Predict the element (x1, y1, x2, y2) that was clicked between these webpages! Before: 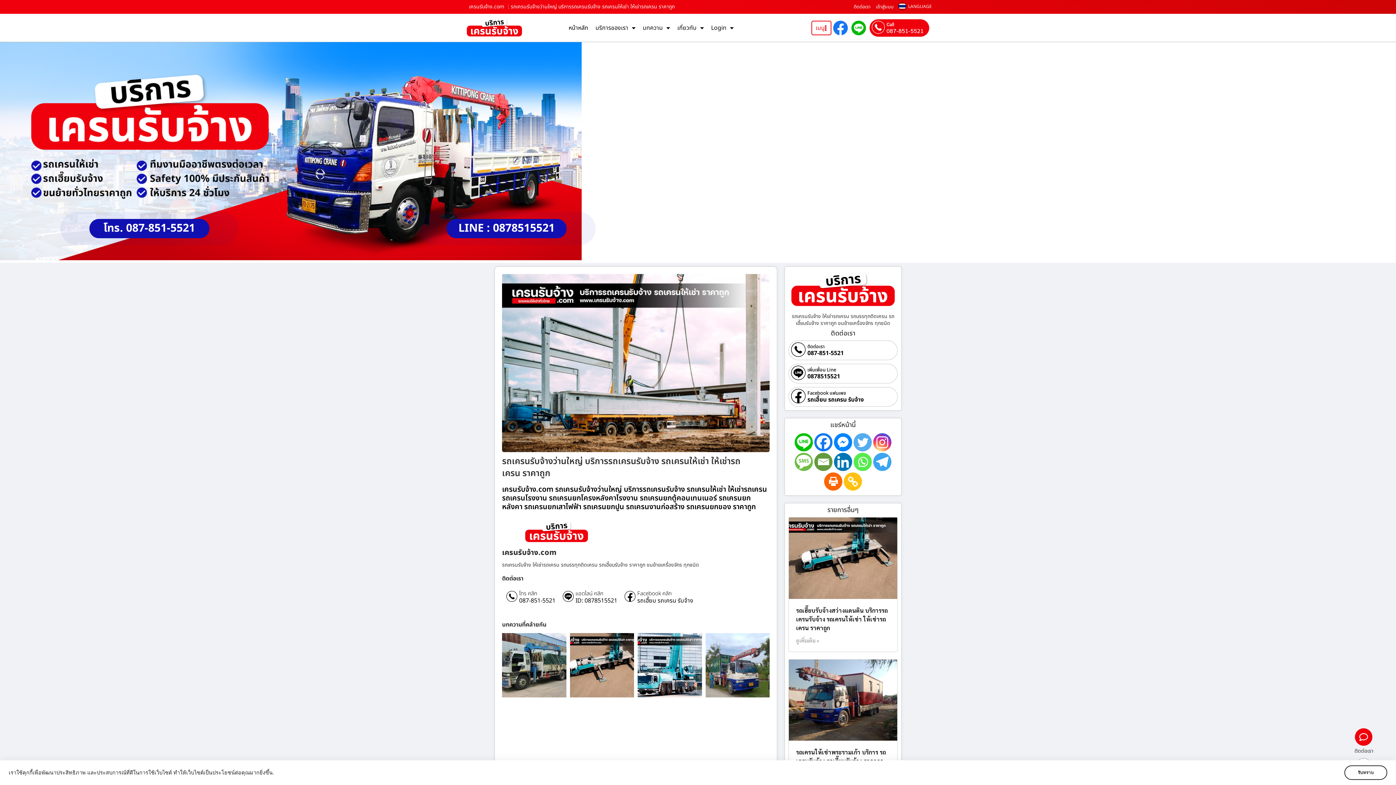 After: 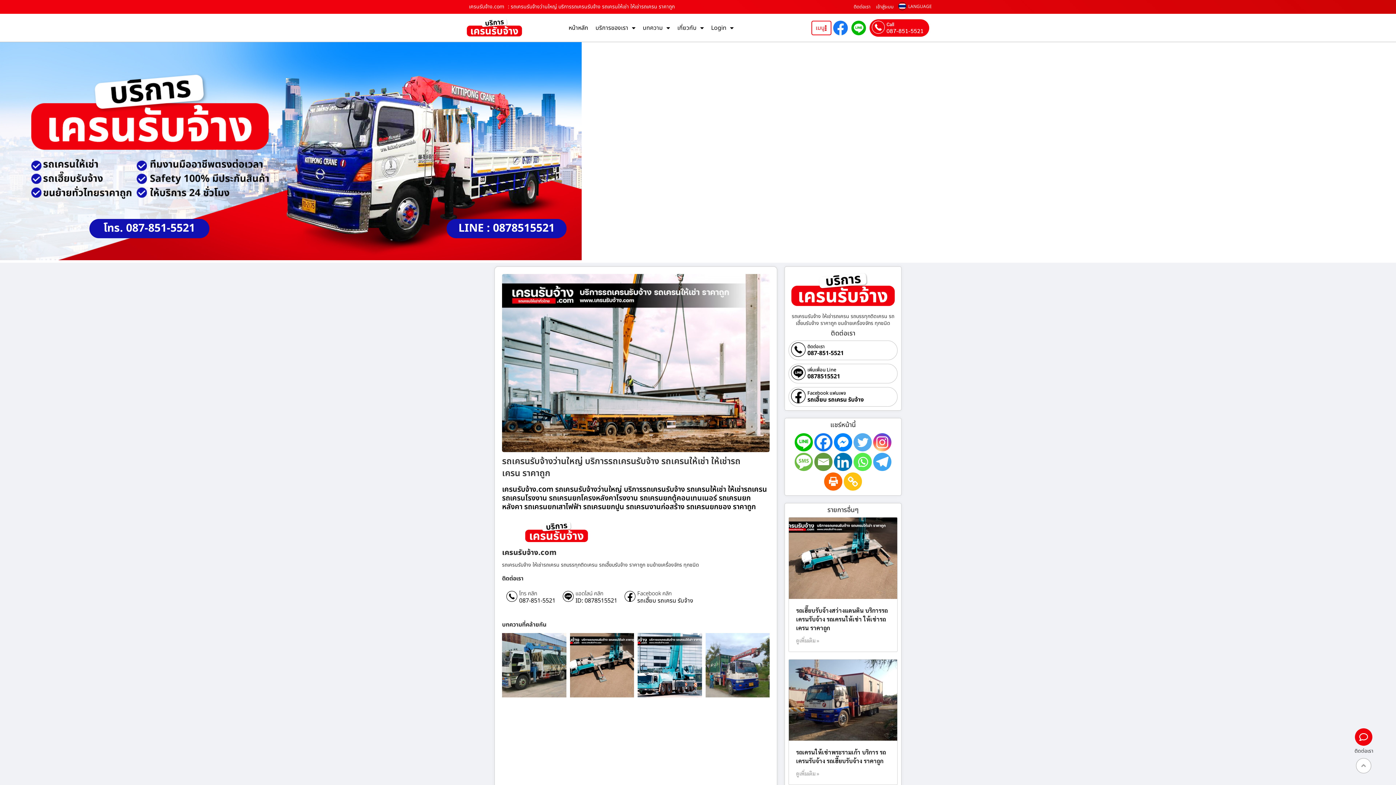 Action: label: 0878515521 bbox: (807, 373, 840, 379)